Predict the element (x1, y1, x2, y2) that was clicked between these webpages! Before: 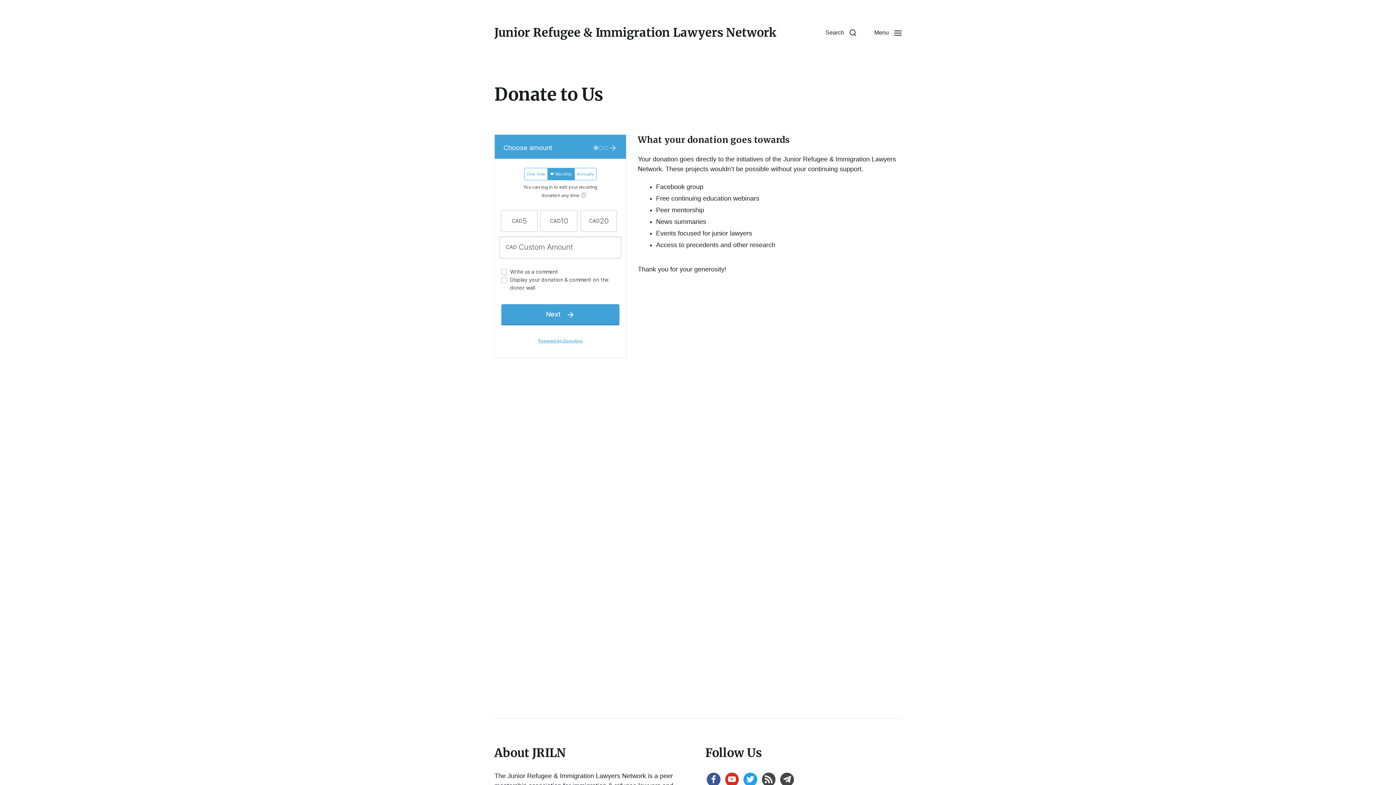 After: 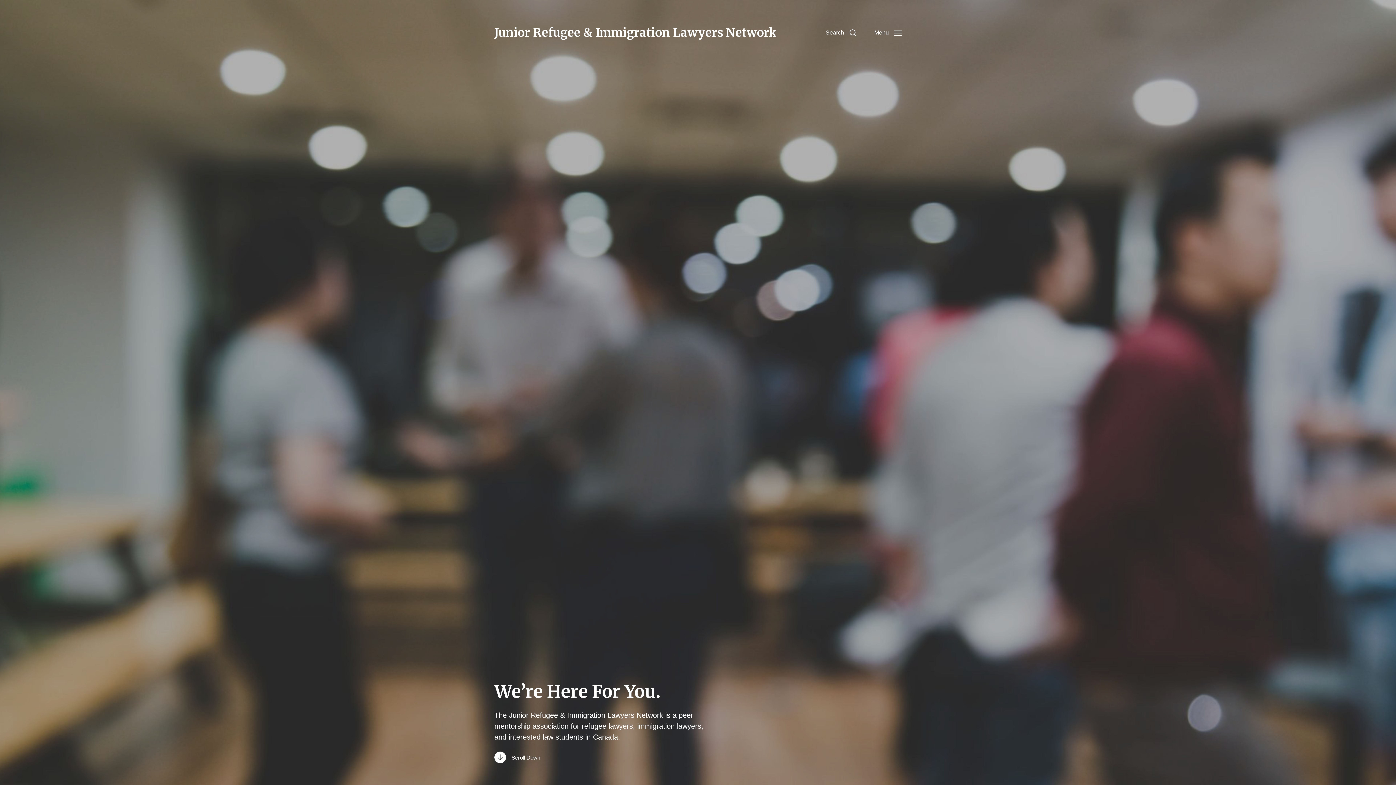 Action: bbox: (494, 26, 777, 38) label: Junior Refugee & Immigration Lawyers Network